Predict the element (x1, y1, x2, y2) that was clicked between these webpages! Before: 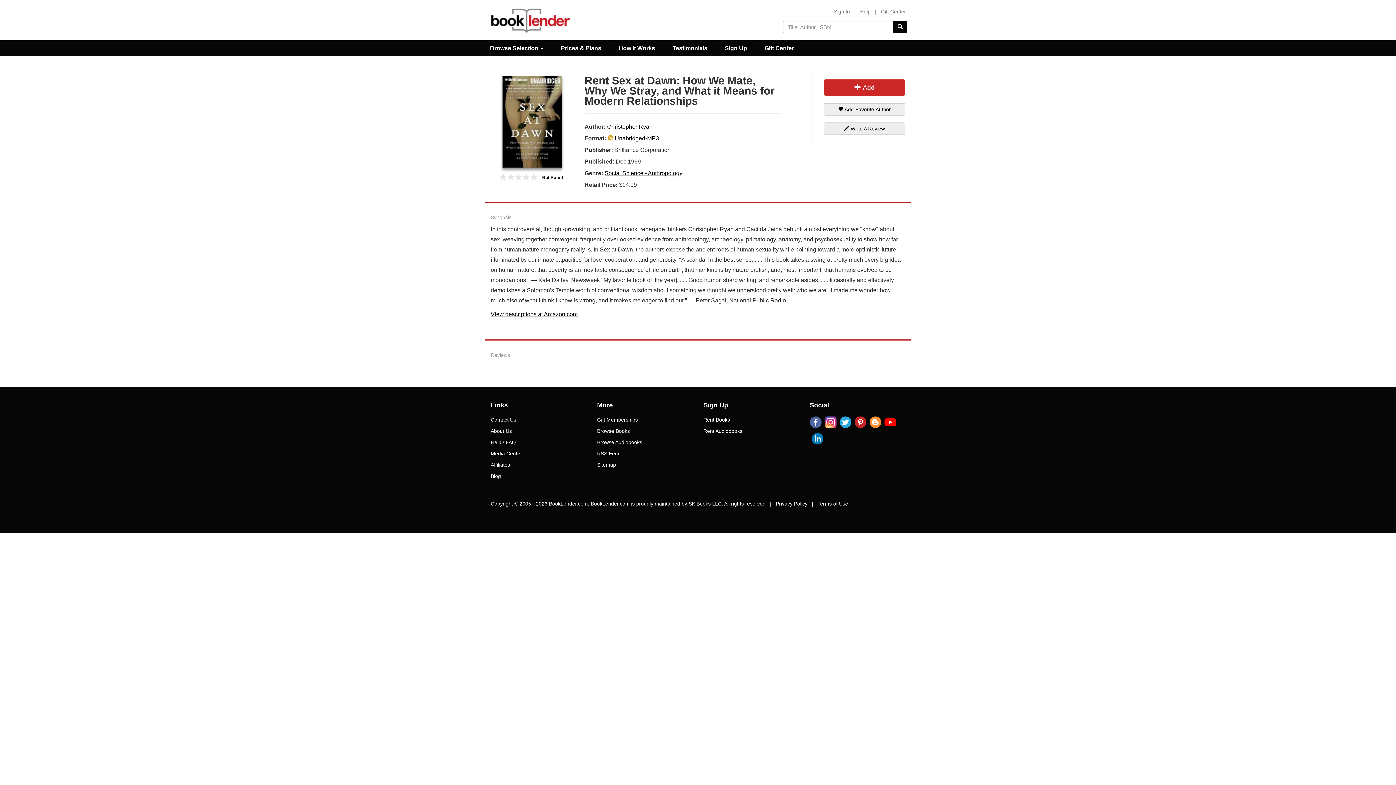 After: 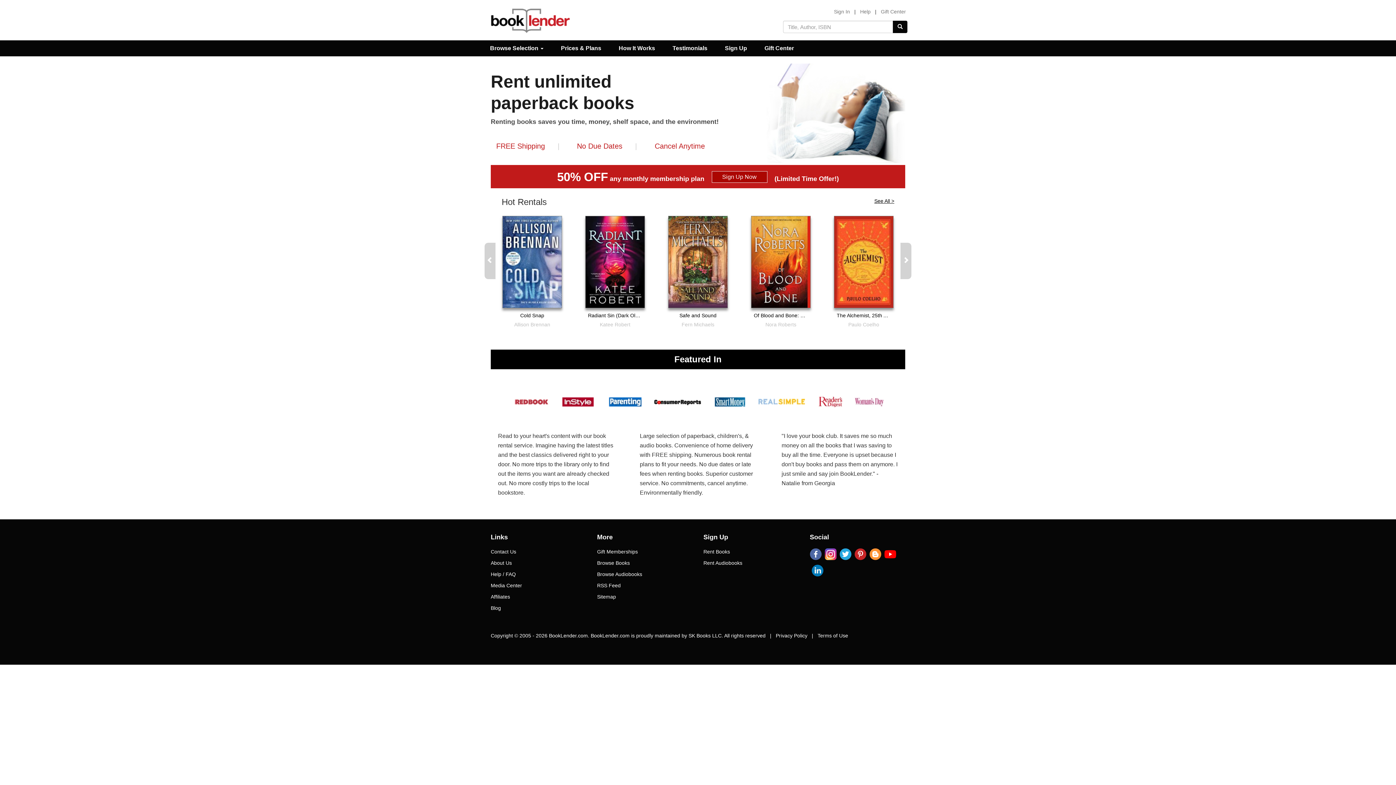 Action: bbox: (703, 414, 799, 425) label: Rent Books